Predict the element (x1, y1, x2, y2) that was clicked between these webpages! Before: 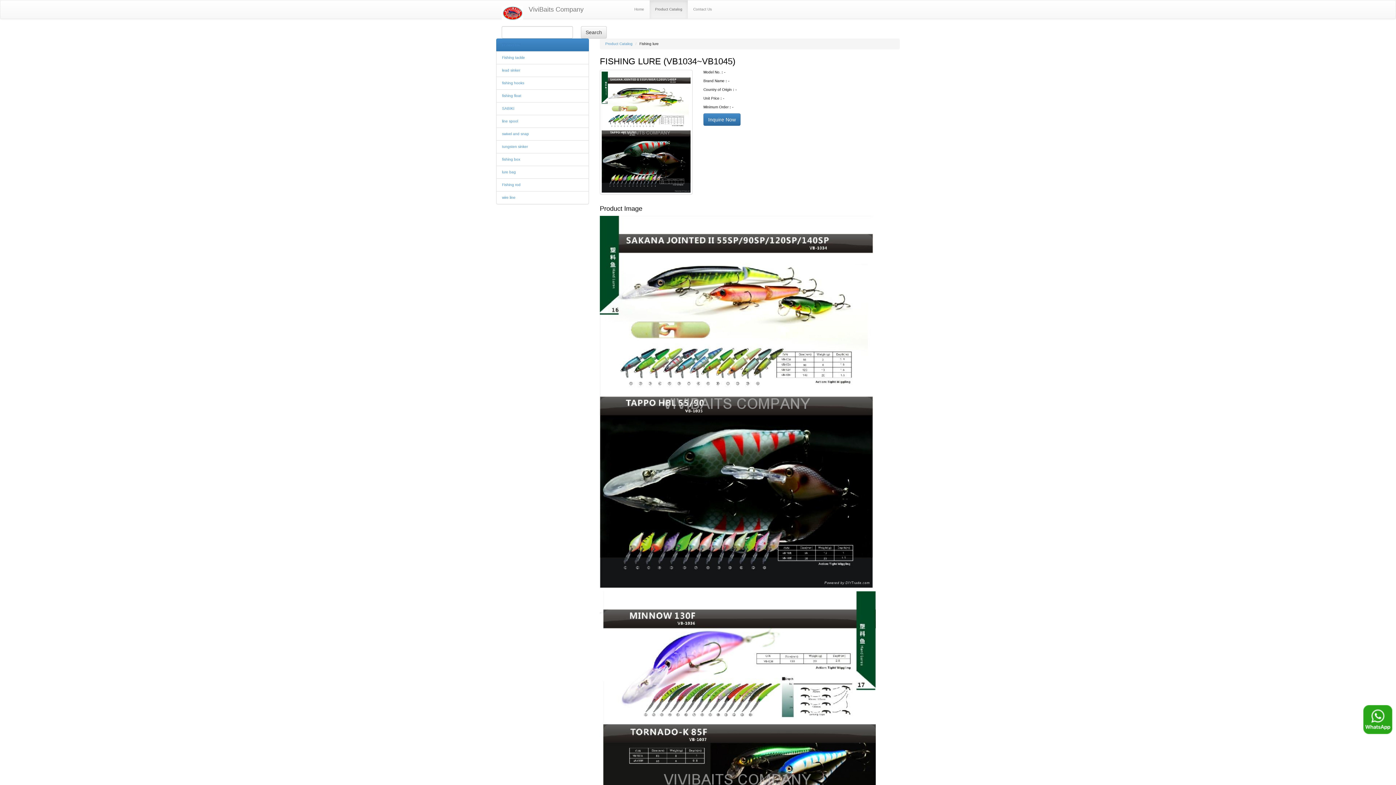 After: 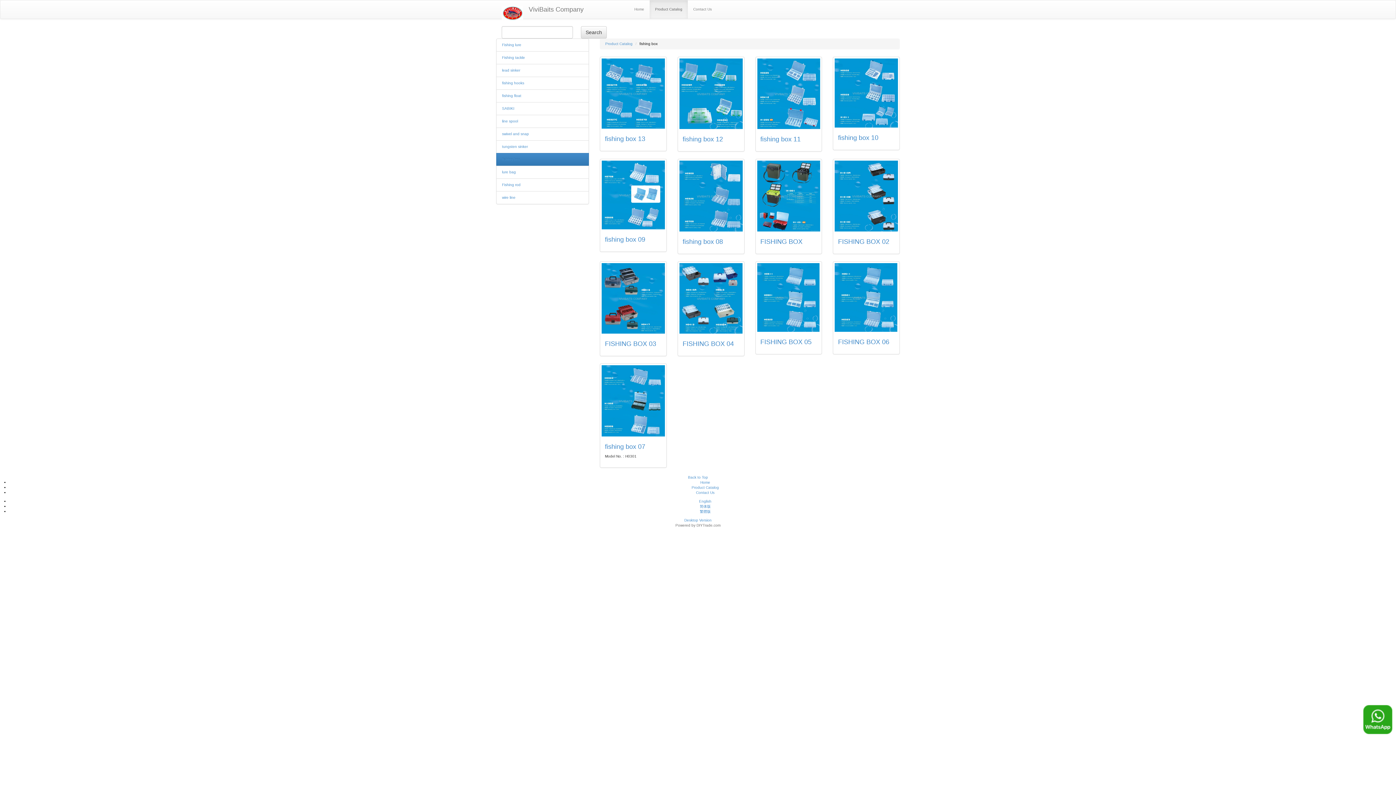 Action: label: fishing box bbox: (502, 157, 520, 161)